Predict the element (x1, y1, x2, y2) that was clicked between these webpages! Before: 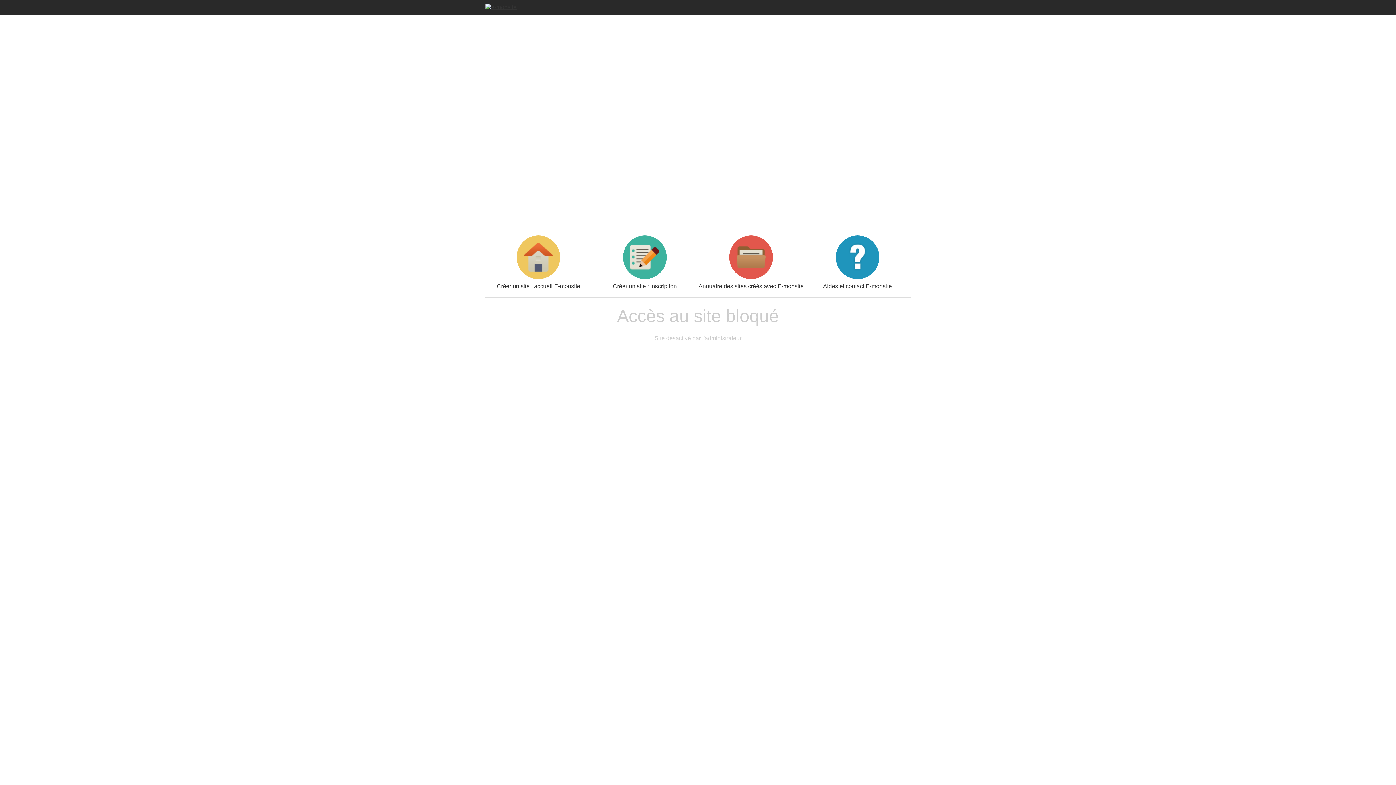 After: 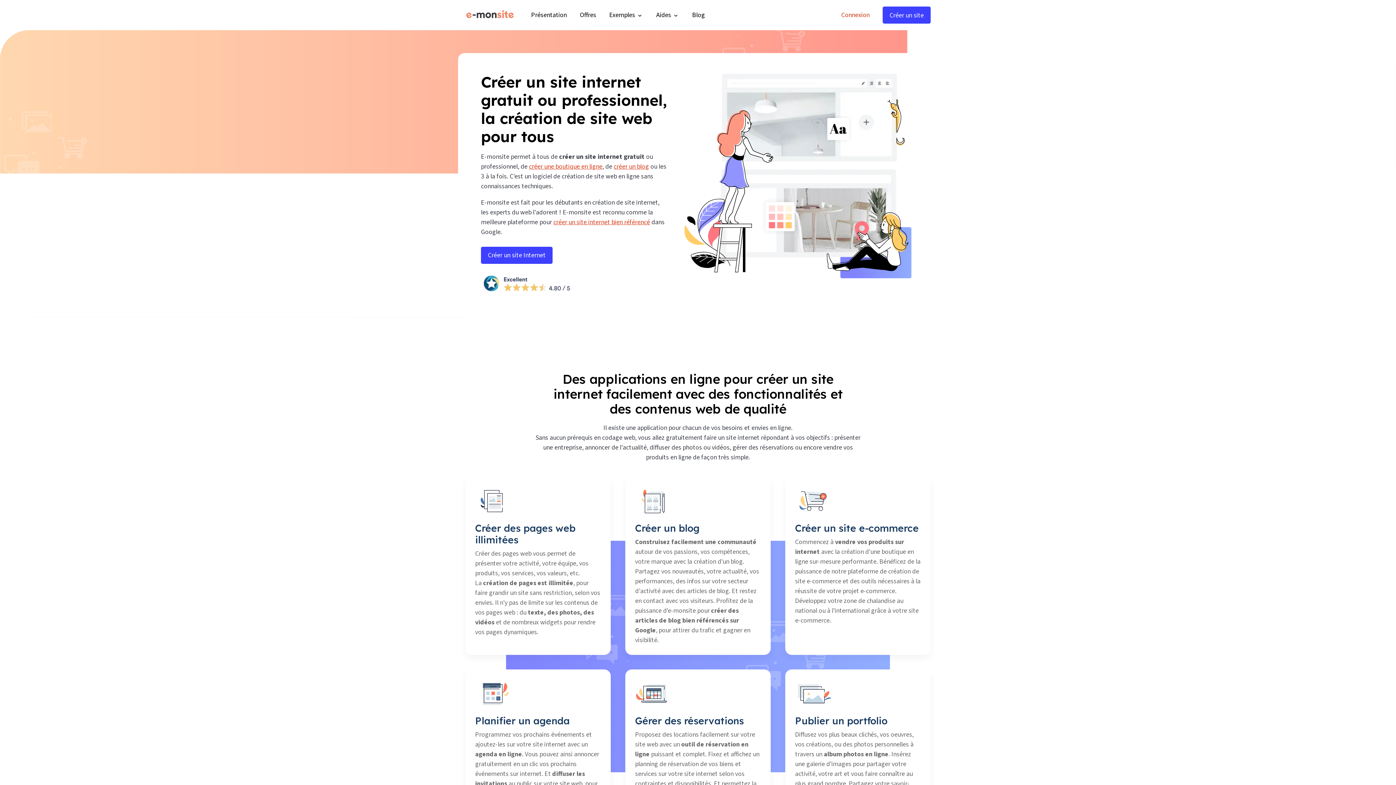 Action: bbox: (485, 3, 516, 9)